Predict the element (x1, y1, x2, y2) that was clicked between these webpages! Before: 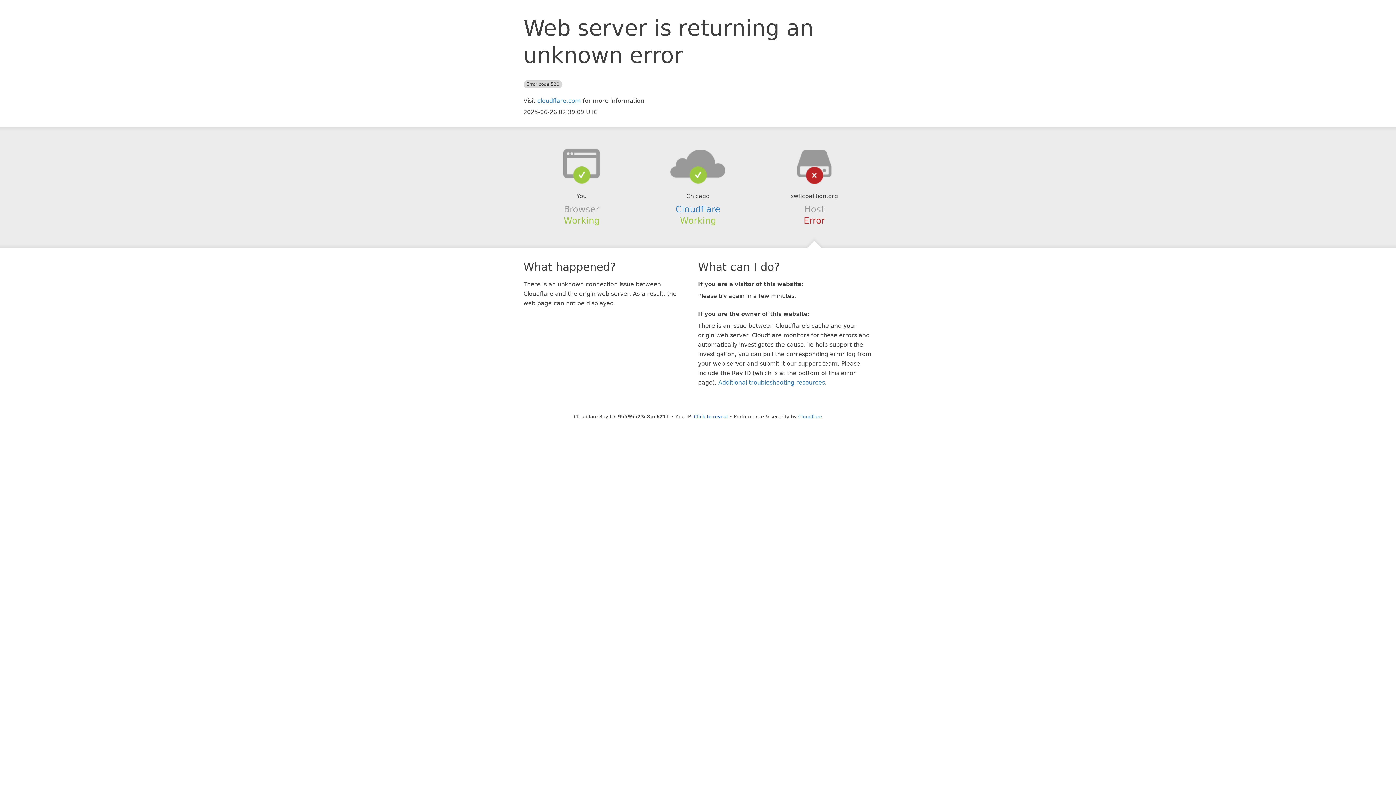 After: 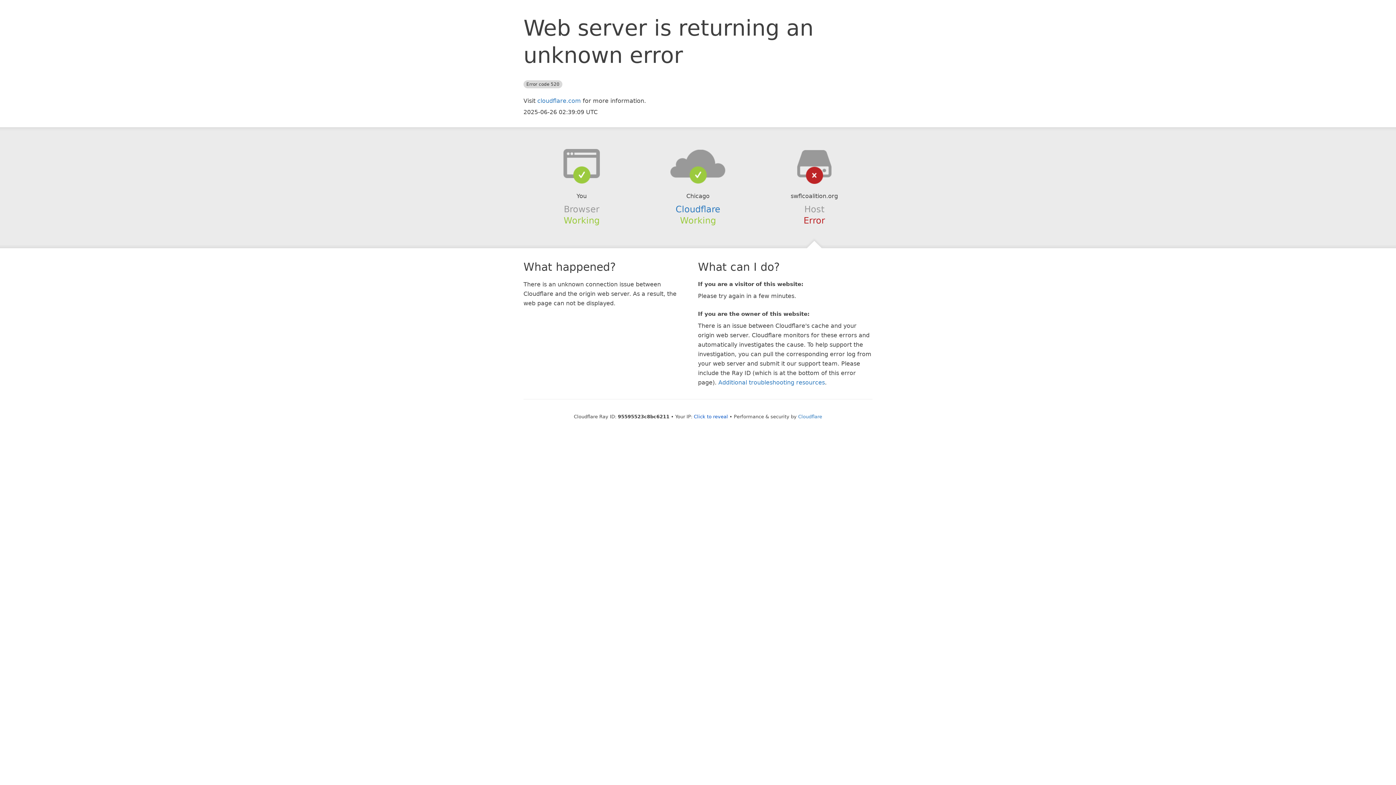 Action: bbox: (639, 148, 756, 178)